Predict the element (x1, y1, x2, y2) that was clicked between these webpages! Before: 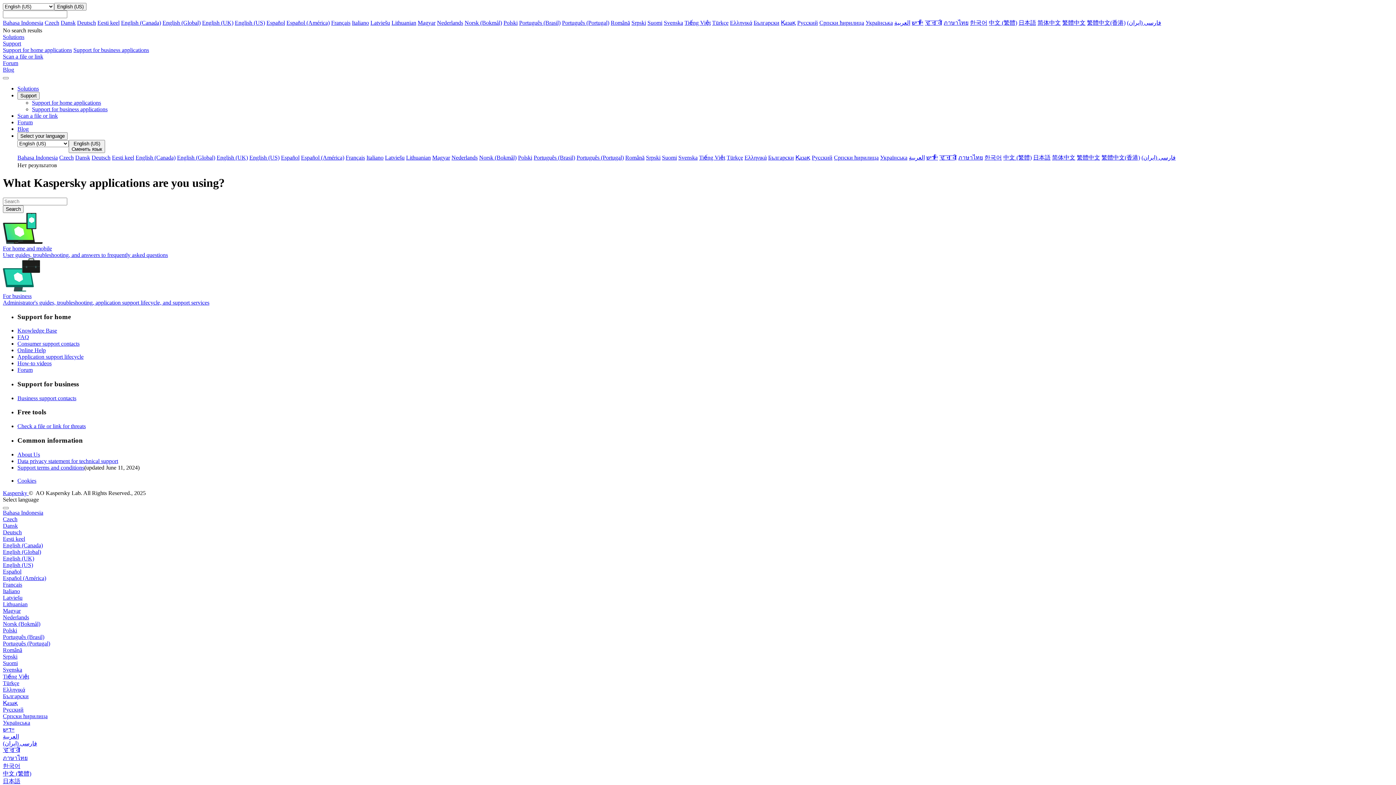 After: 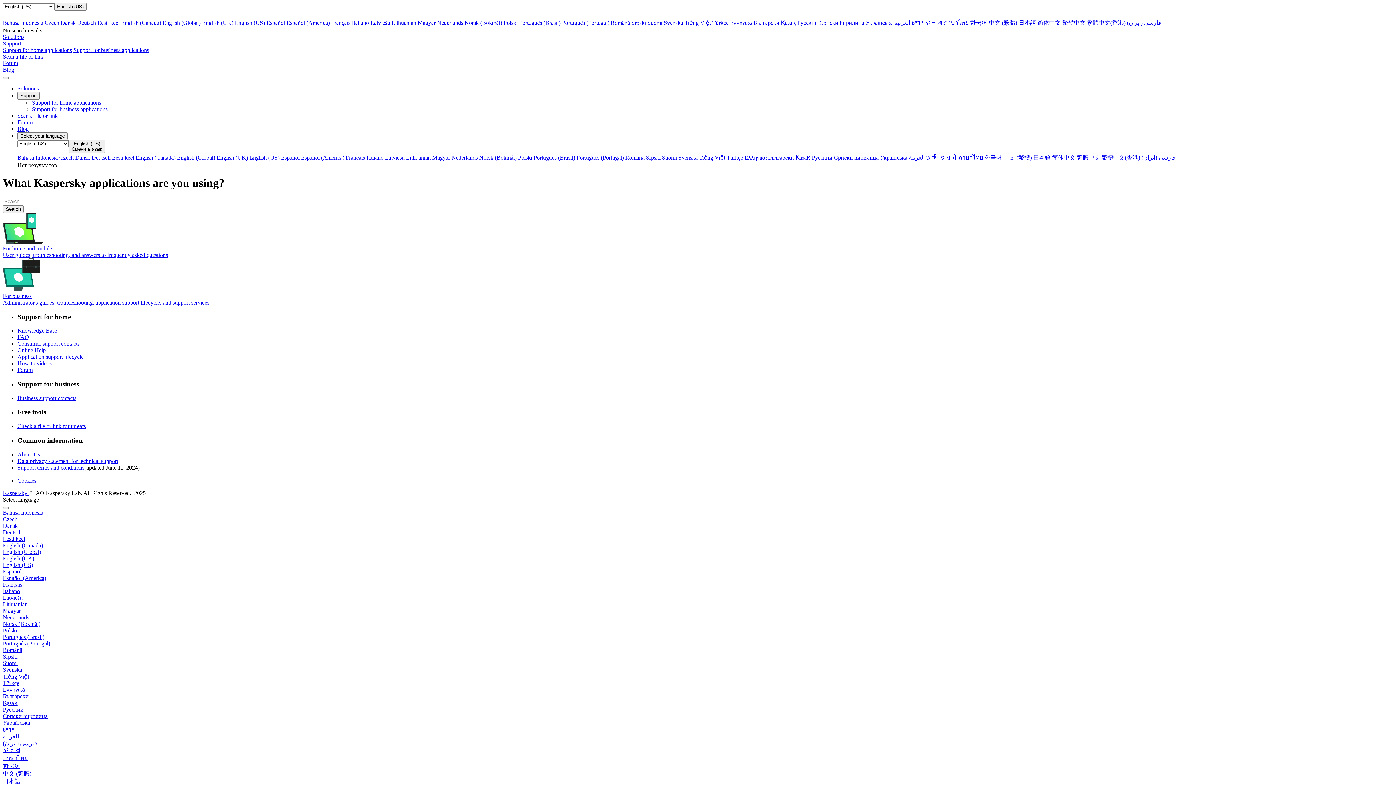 Action: bbox: (2, 205, 23, 213) label: Search